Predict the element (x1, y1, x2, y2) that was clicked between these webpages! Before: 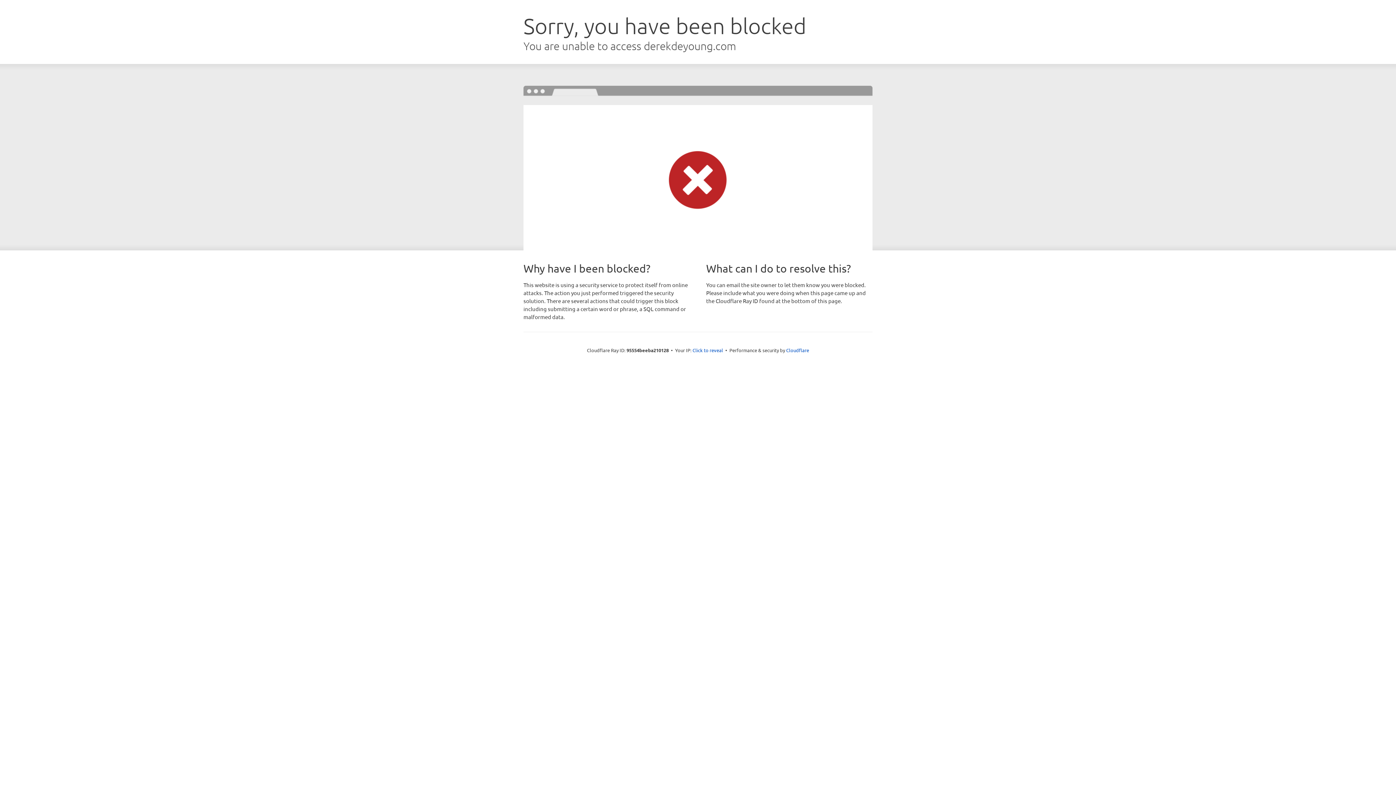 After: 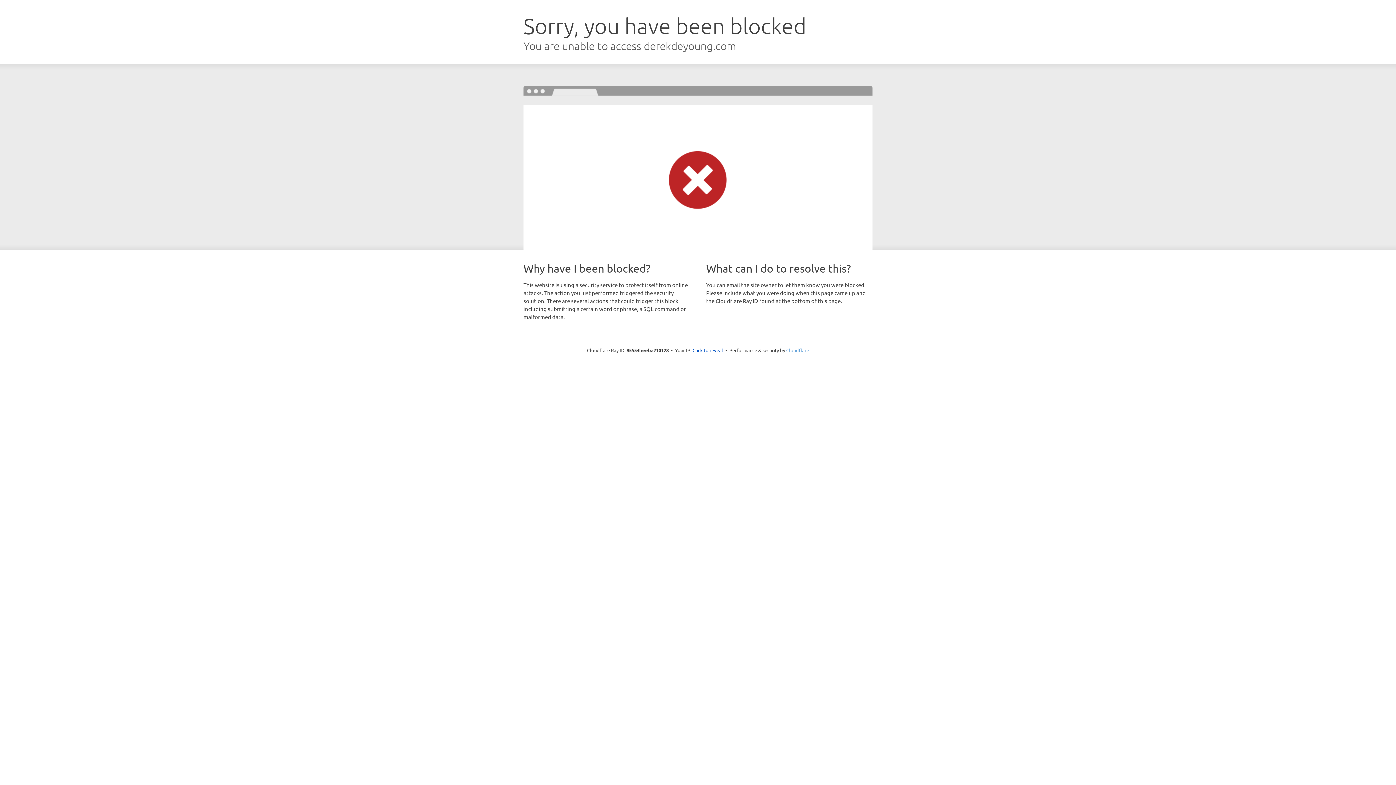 Action: label: Cloudflare bbox: (786, 347, 809, 353)